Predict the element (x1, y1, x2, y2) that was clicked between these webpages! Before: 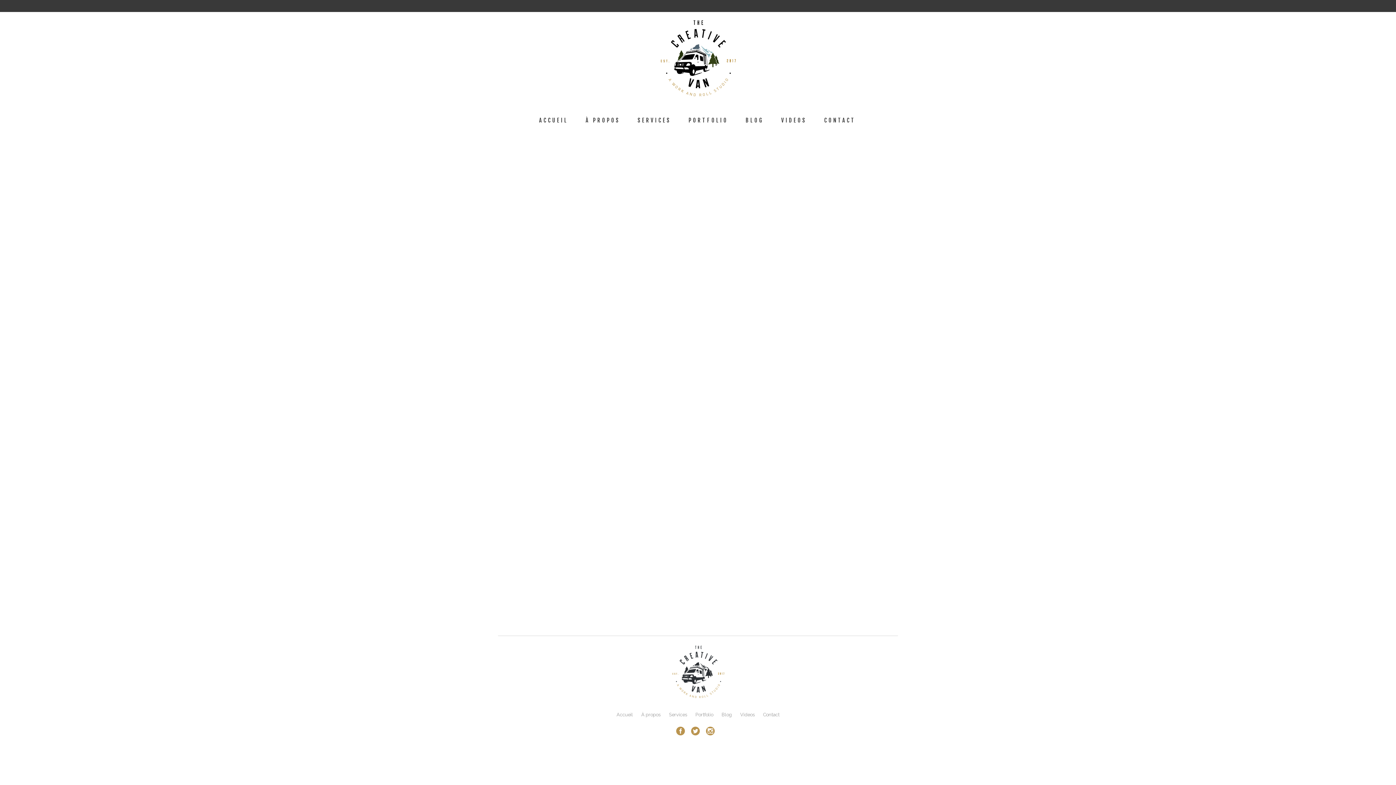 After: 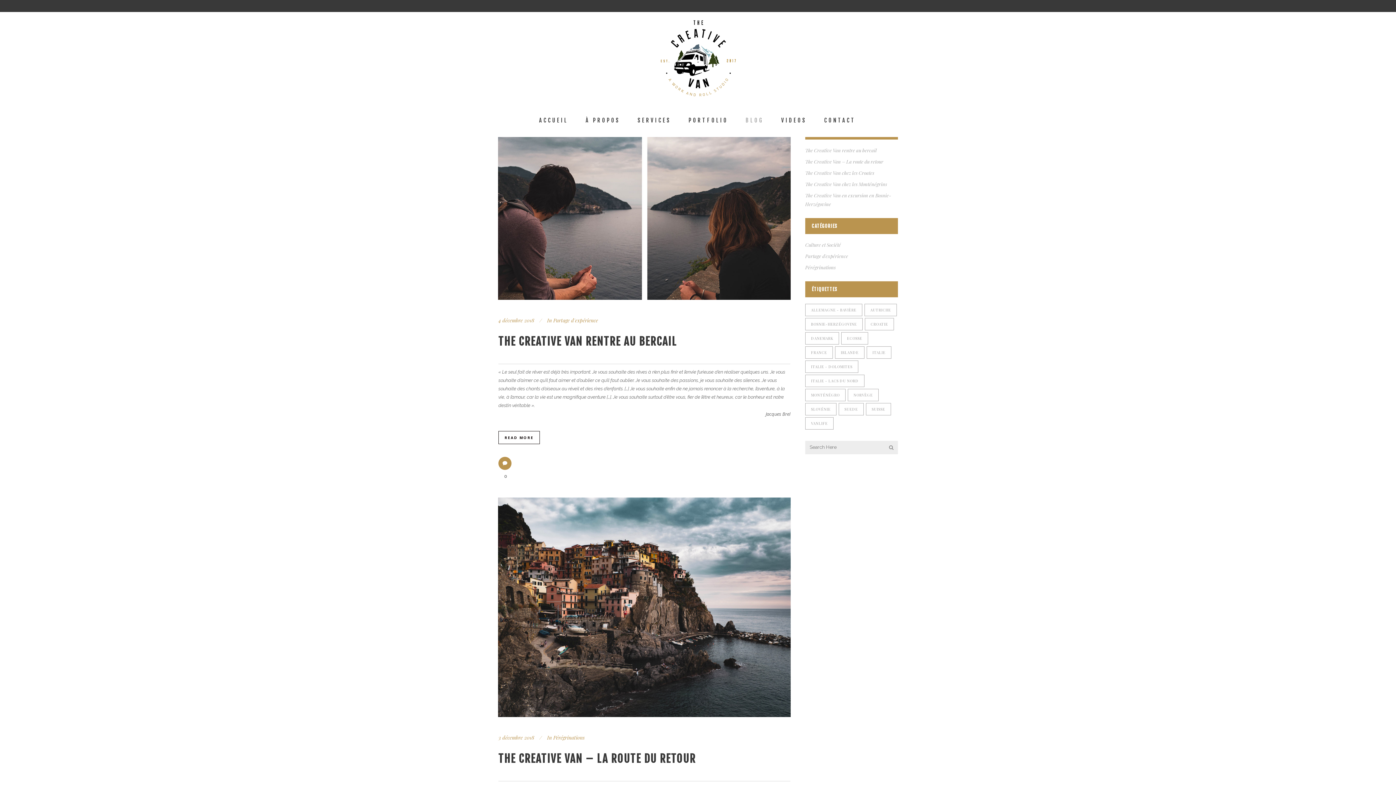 Action: label: Blog bbox: (721, 712, 732, 717)